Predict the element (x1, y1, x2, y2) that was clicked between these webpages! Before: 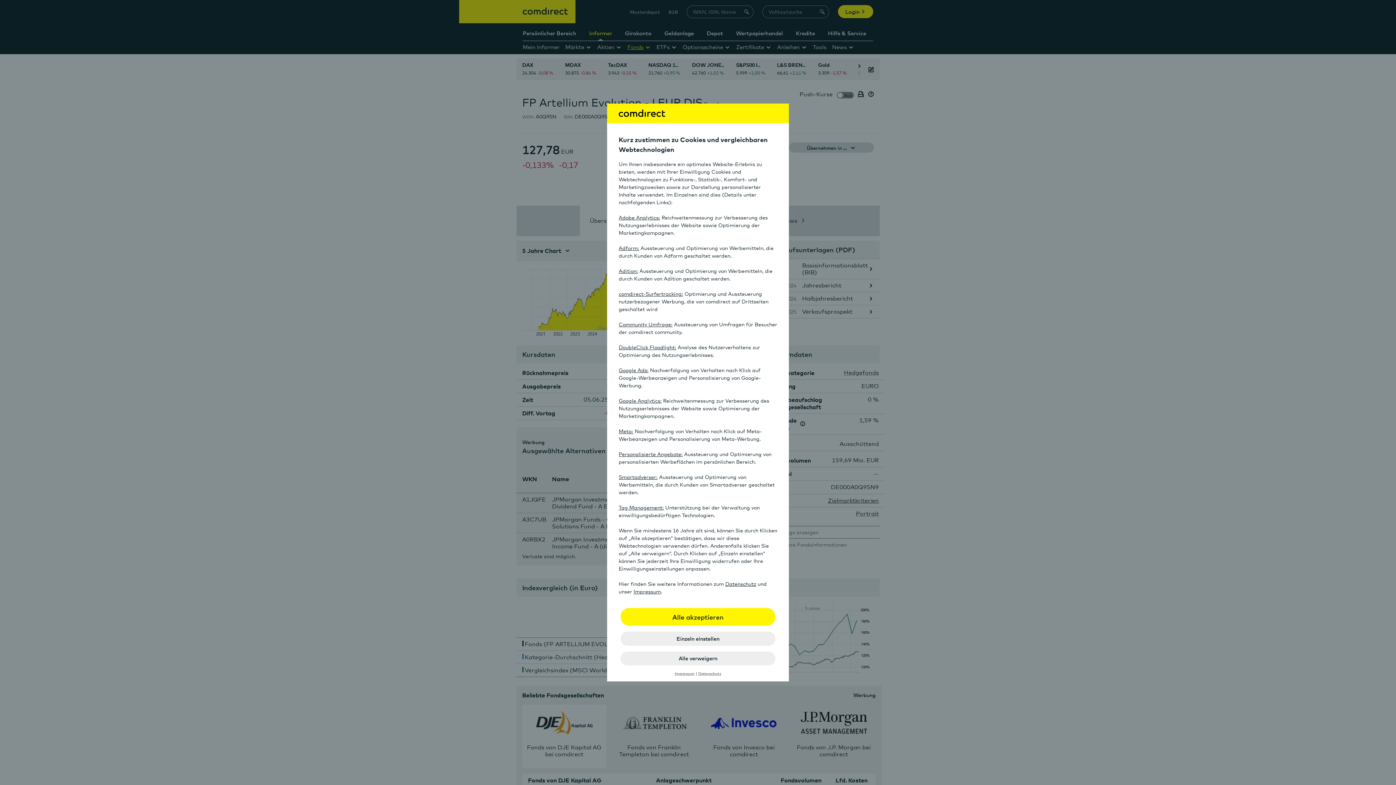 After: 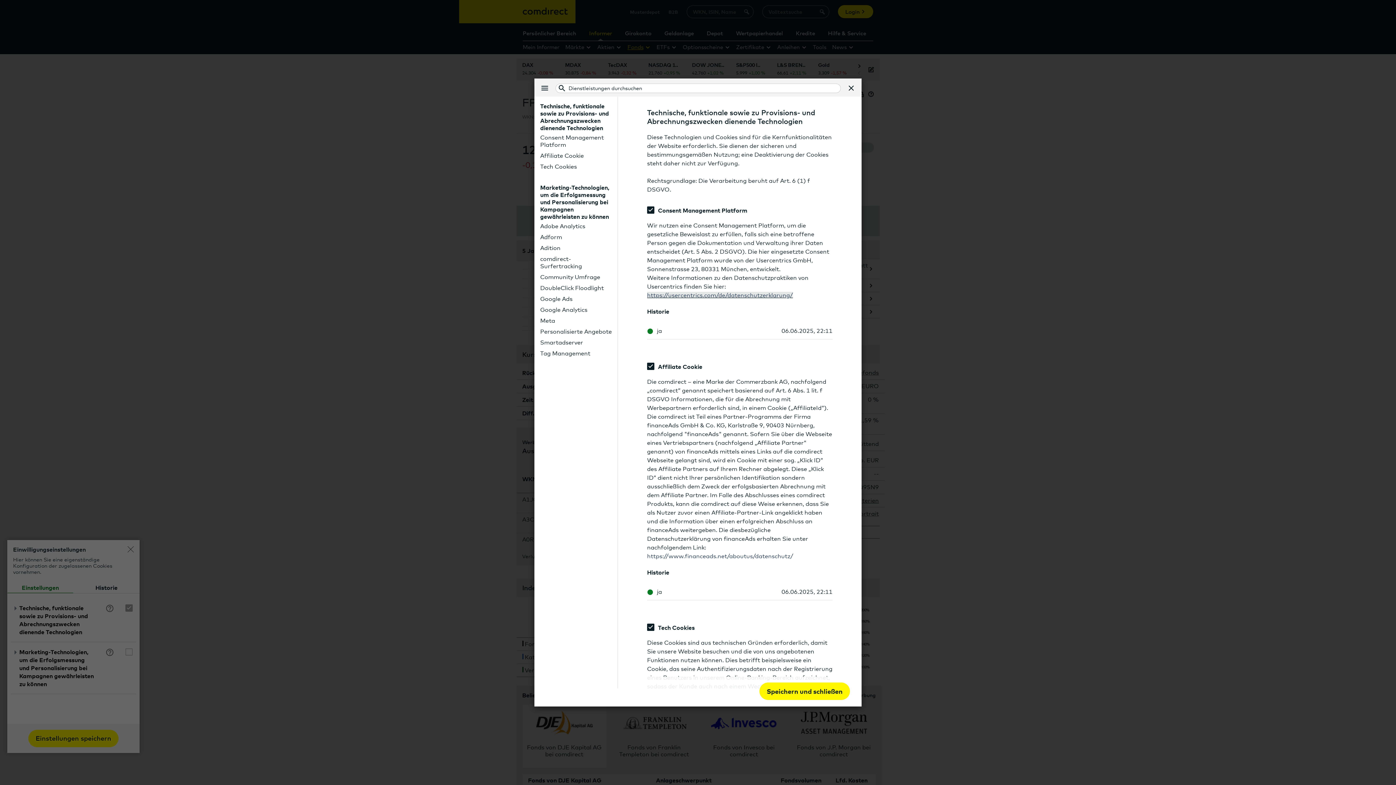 Action: label: comdirect-Surfertracking: bbox: (618, 290, 683, 297)